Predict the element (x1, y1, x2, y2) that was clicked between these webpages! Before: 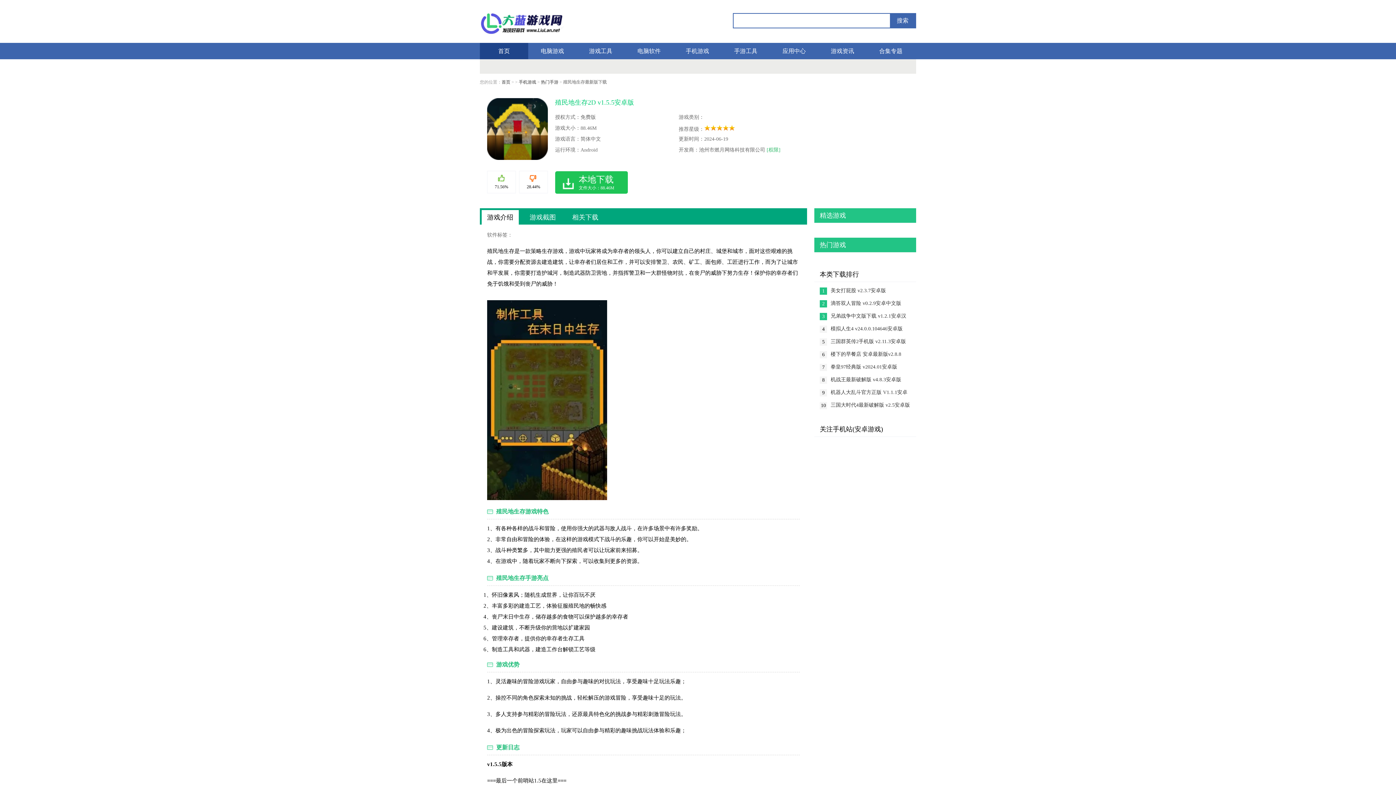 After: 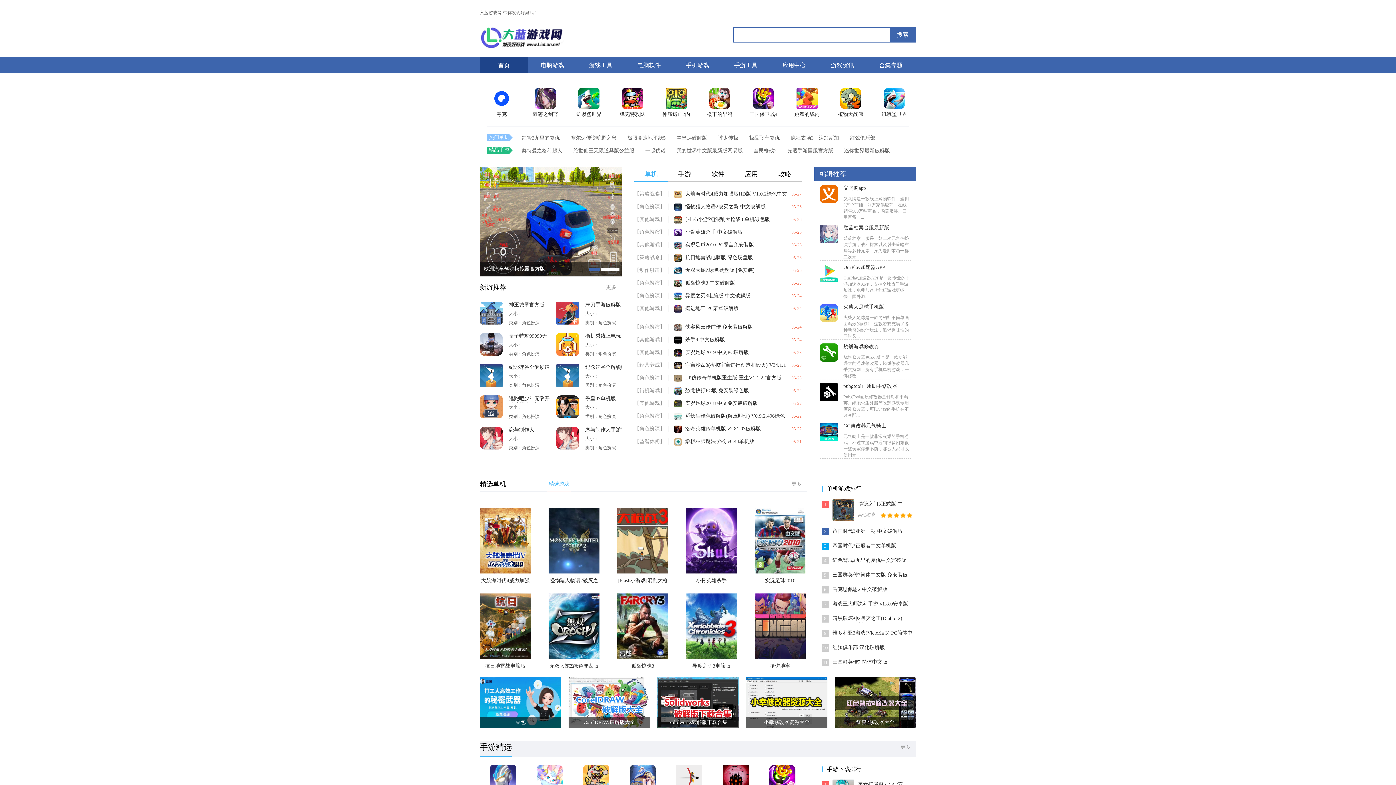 Action: label: 首页 bbox: (480, 42, 528, 59)